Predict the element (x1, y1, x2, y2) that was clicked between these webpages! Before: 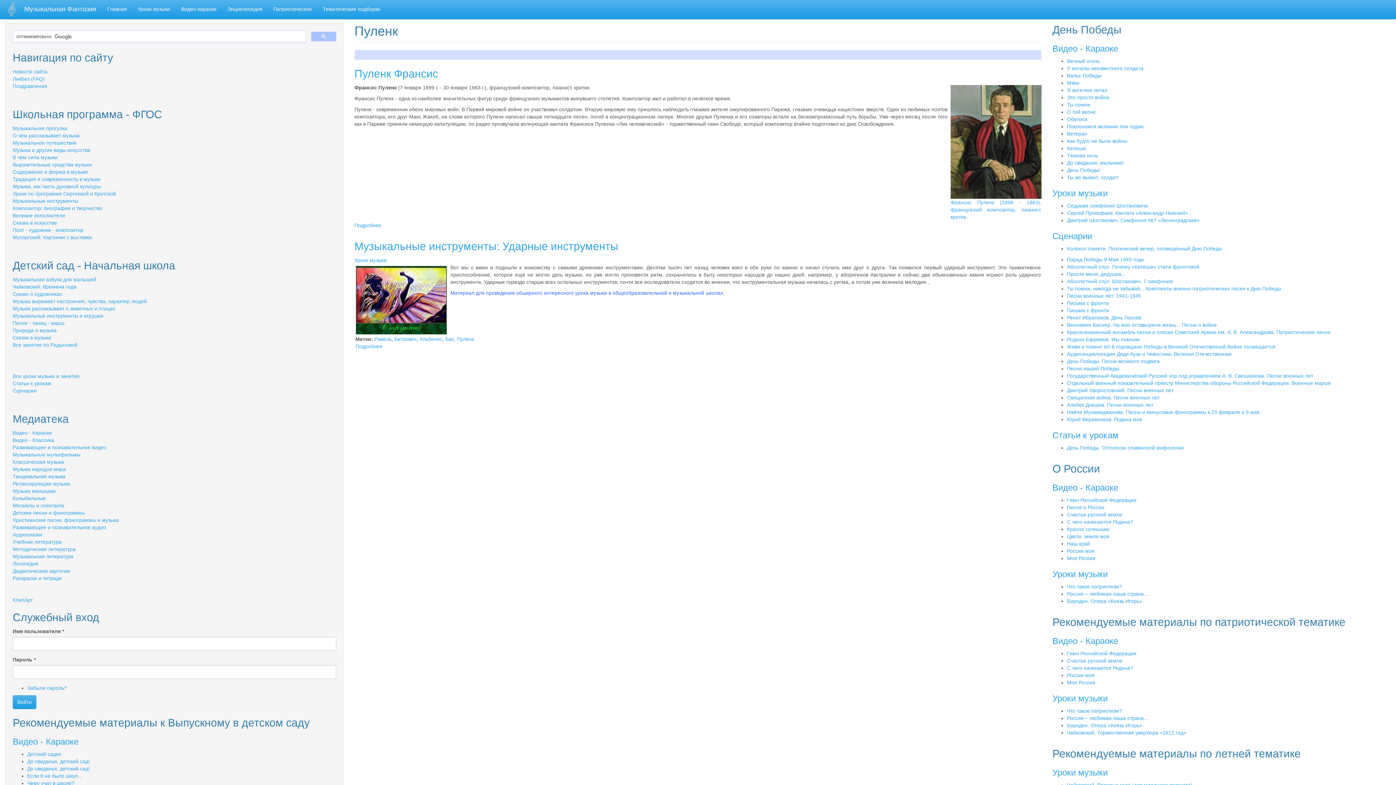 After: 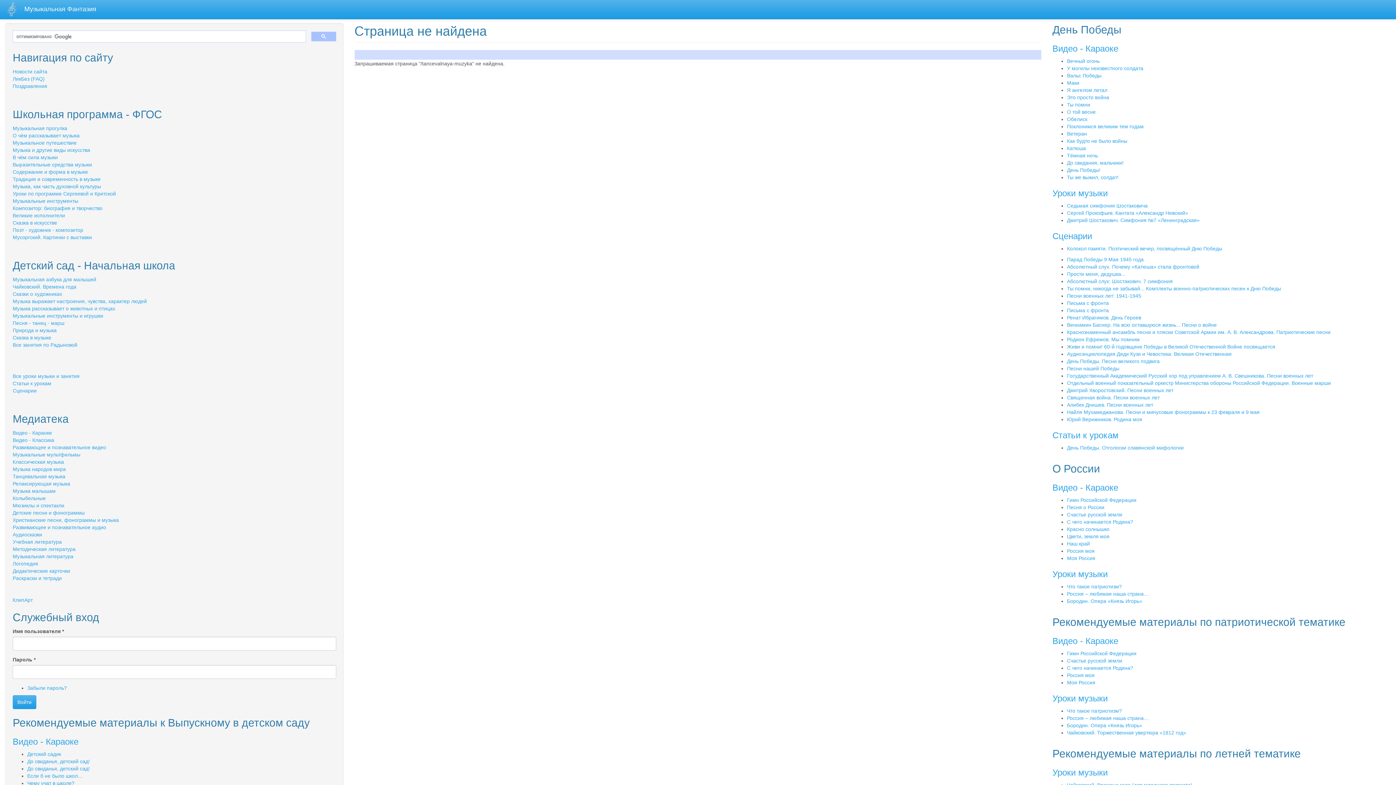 Action: label: Танцевальная музыка bbox: (12, 473, 65, 479)